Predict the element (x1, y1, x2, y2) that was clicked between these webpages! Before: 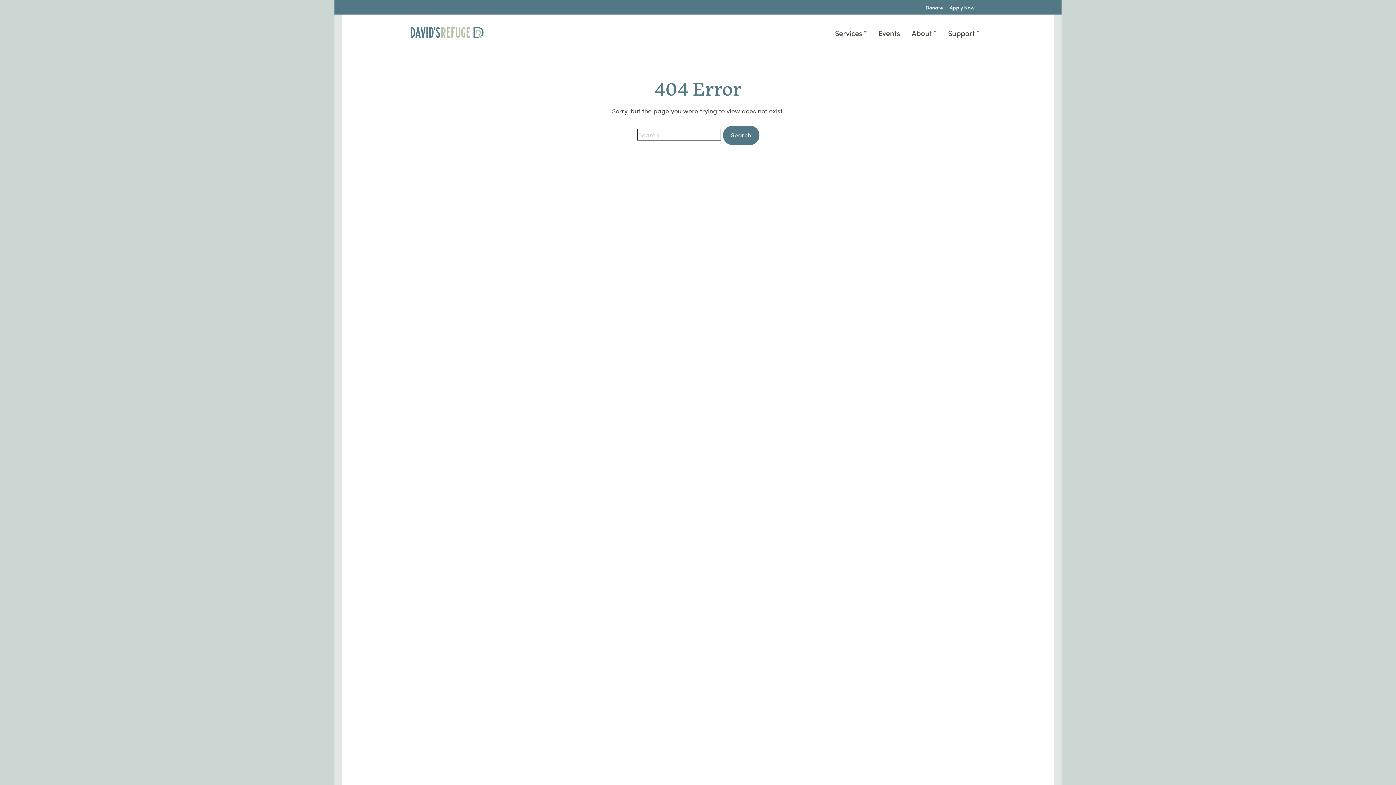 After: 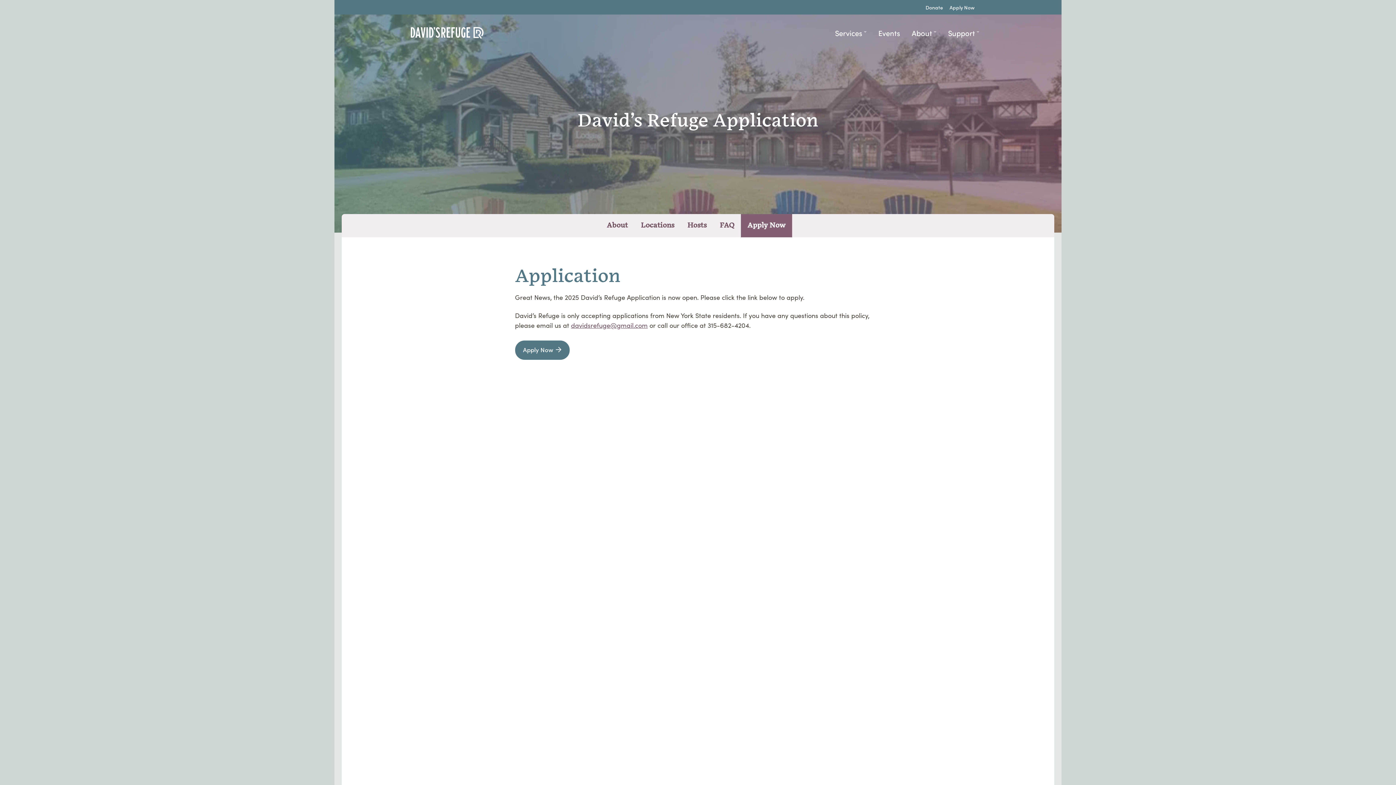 Action: label: Apply Now bbox: (948, 3, 976, 11)